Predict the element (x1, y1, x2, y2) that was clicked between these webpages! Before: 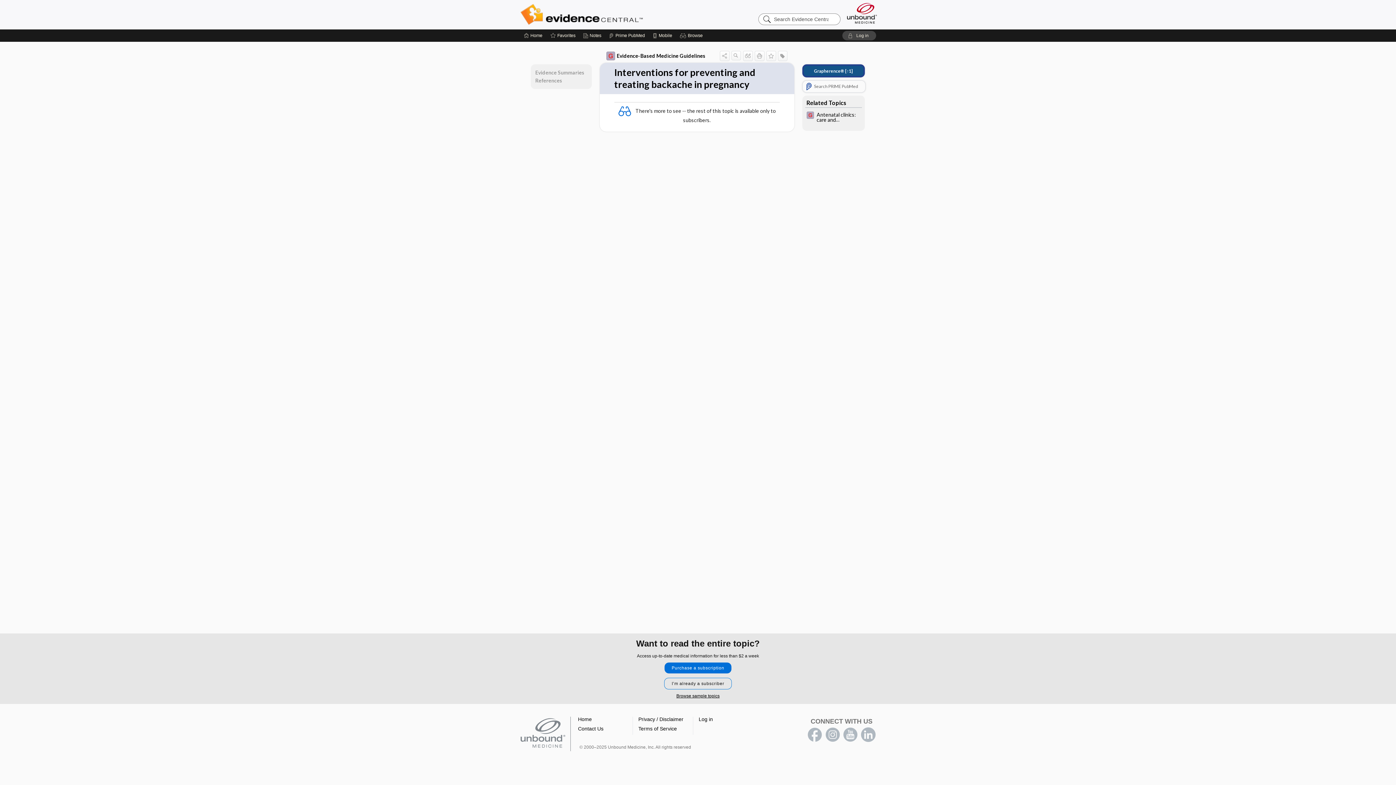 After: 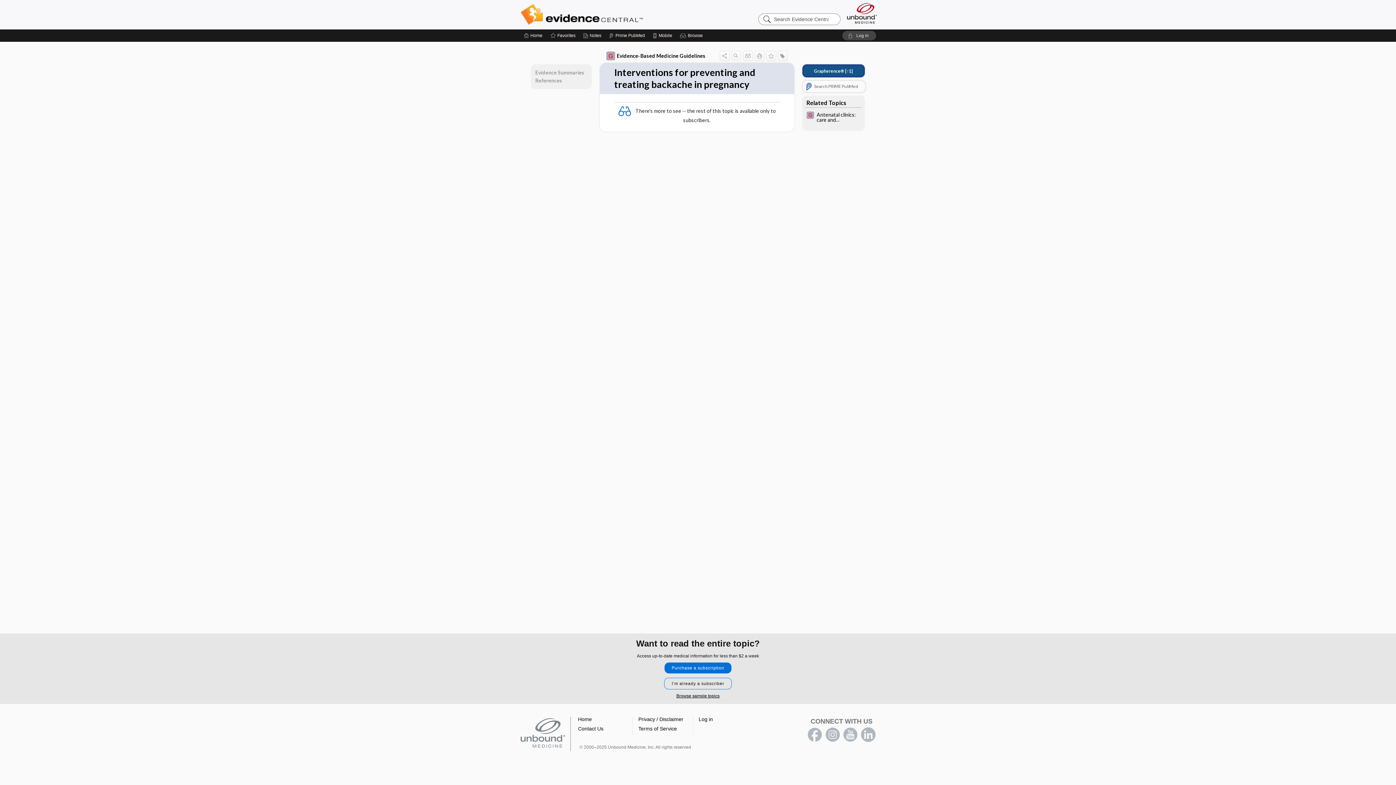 Action: bbox: (638, 716, 683, 722) label: Privacy / Disclaimer